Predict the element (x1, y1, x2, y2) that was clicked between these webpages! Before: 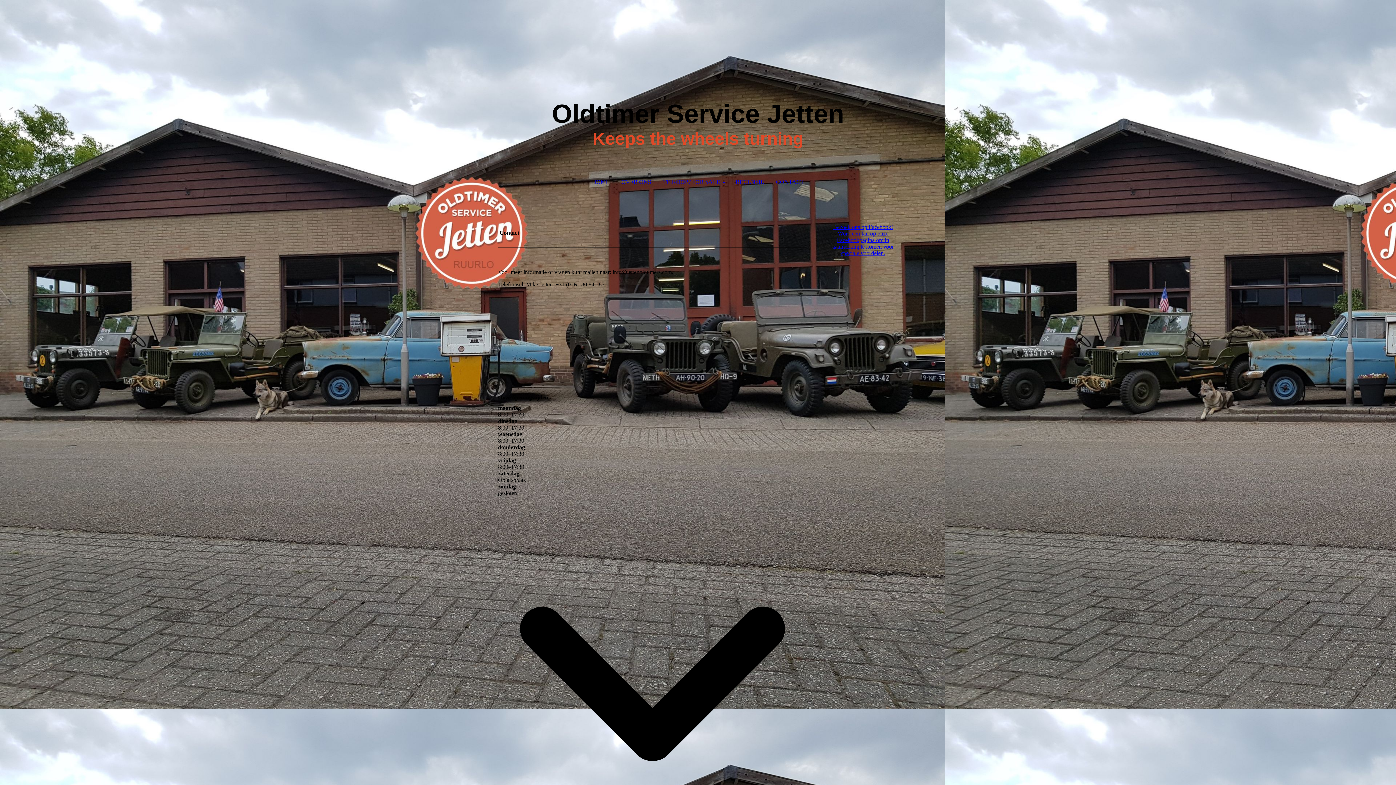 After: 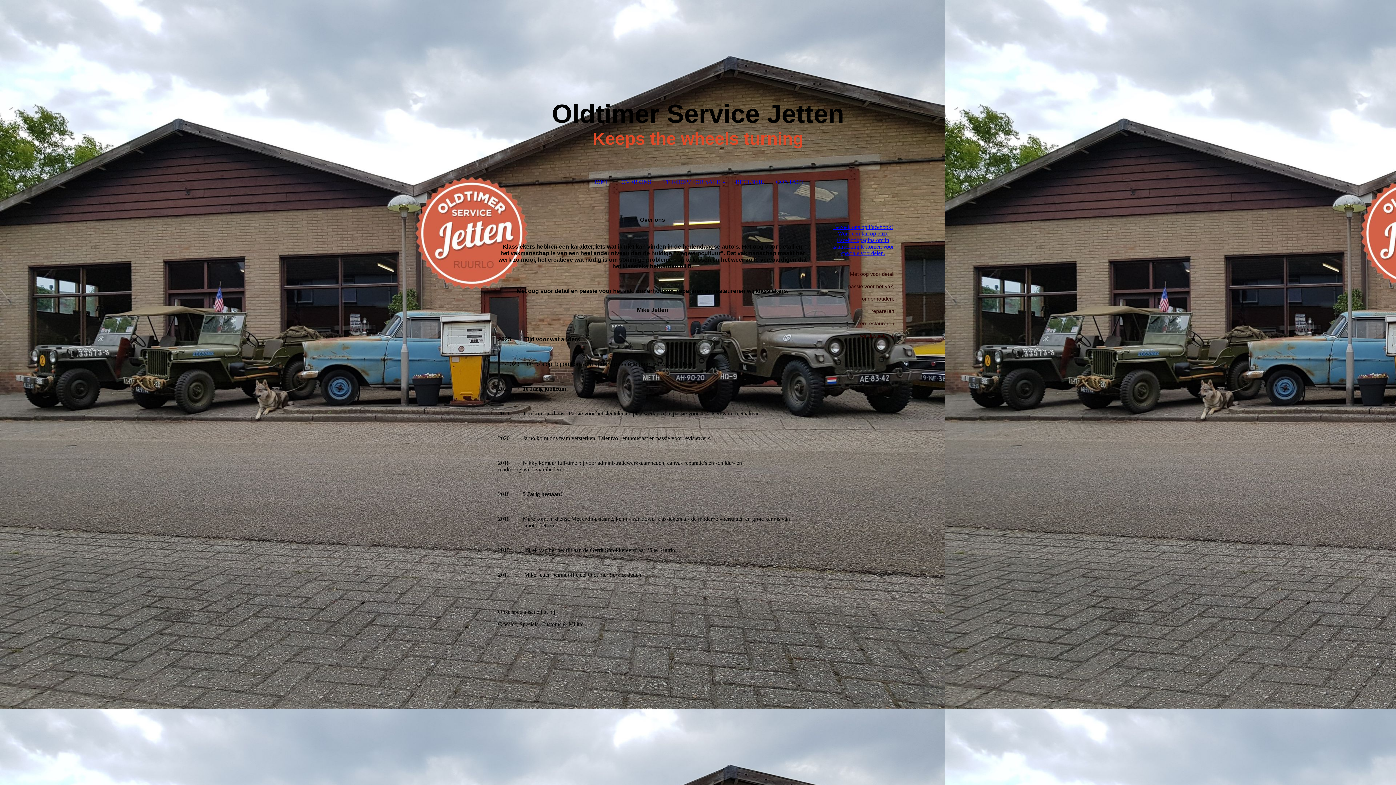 Action: bbox: (616, 167, 656, 196) label: OVER ONS